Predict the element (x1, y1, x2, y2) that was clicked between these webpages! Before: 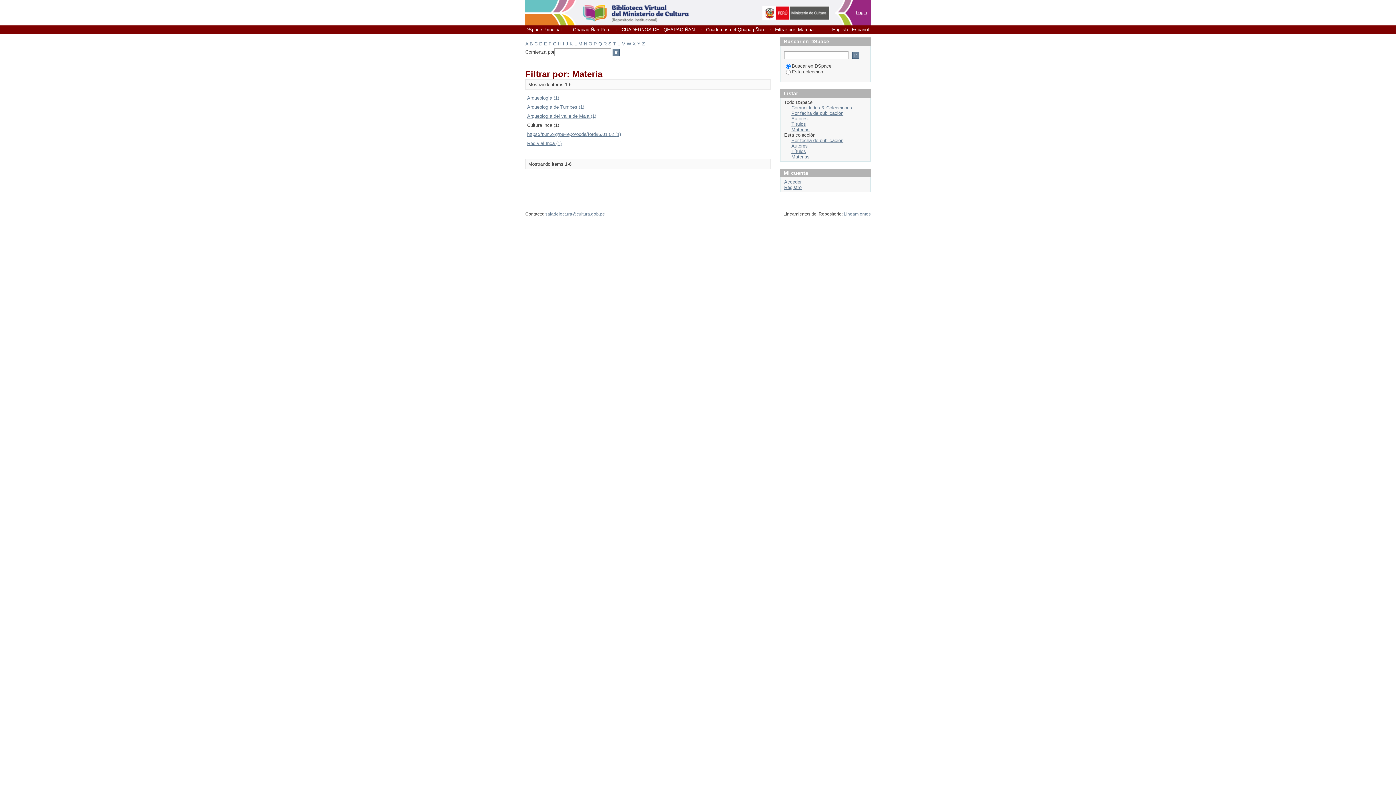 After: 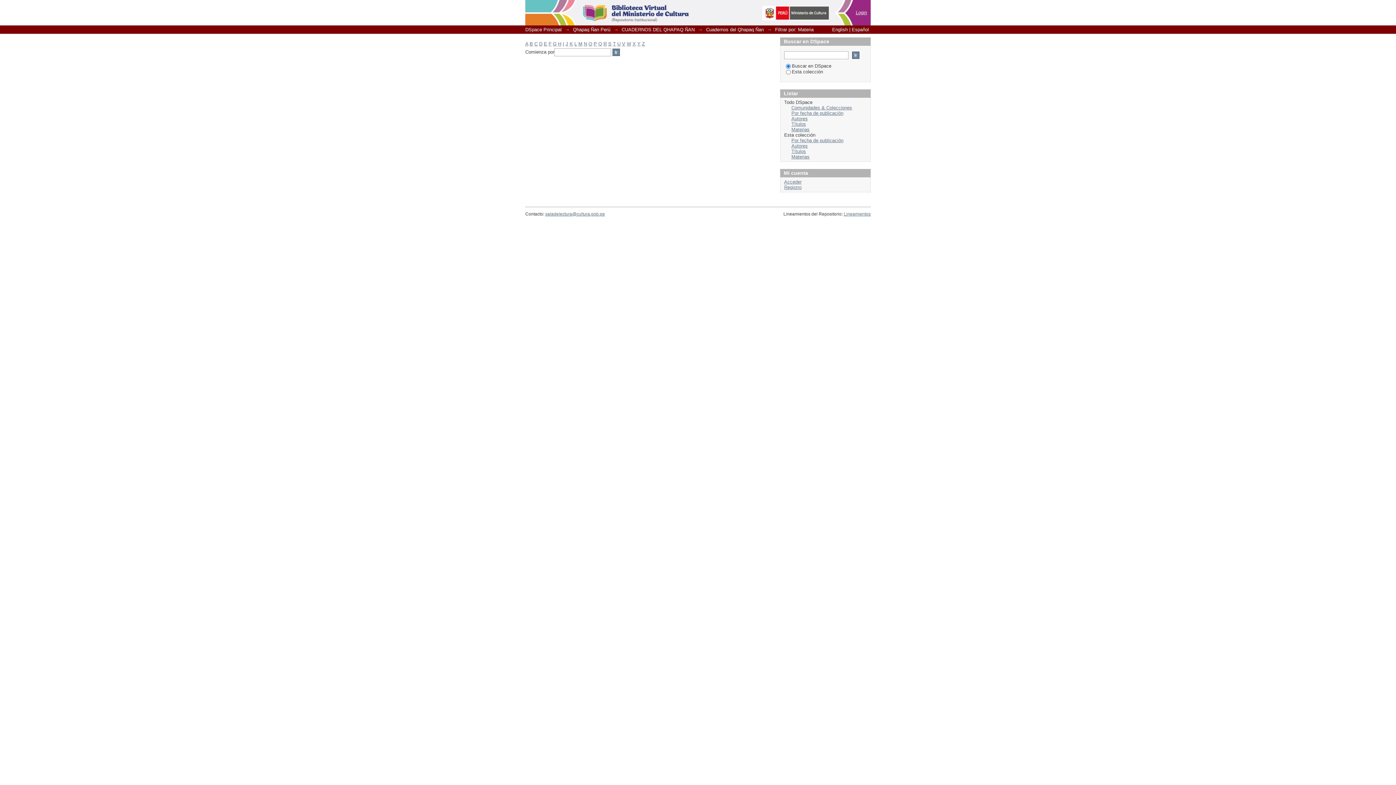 Action: bbox: (562, 41, 564, 46) label: I